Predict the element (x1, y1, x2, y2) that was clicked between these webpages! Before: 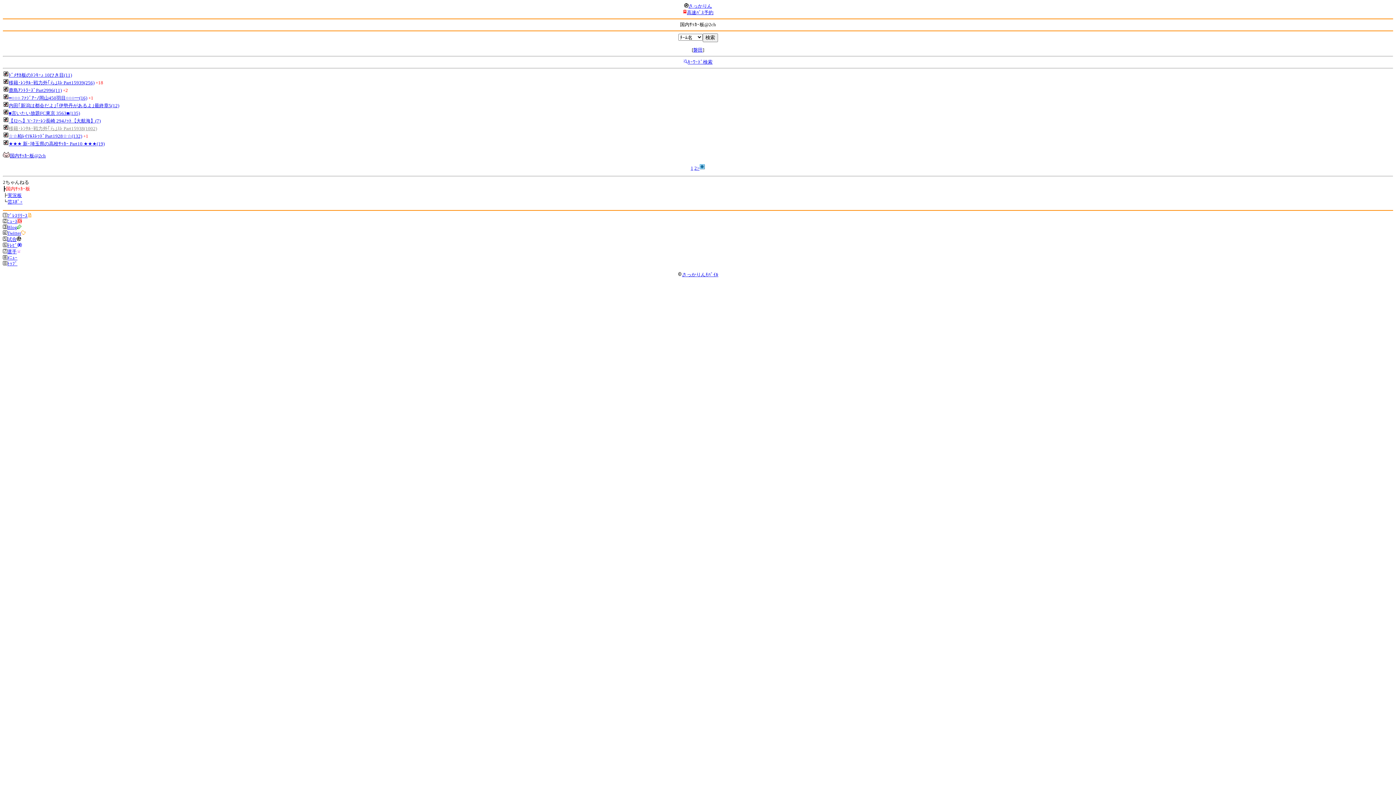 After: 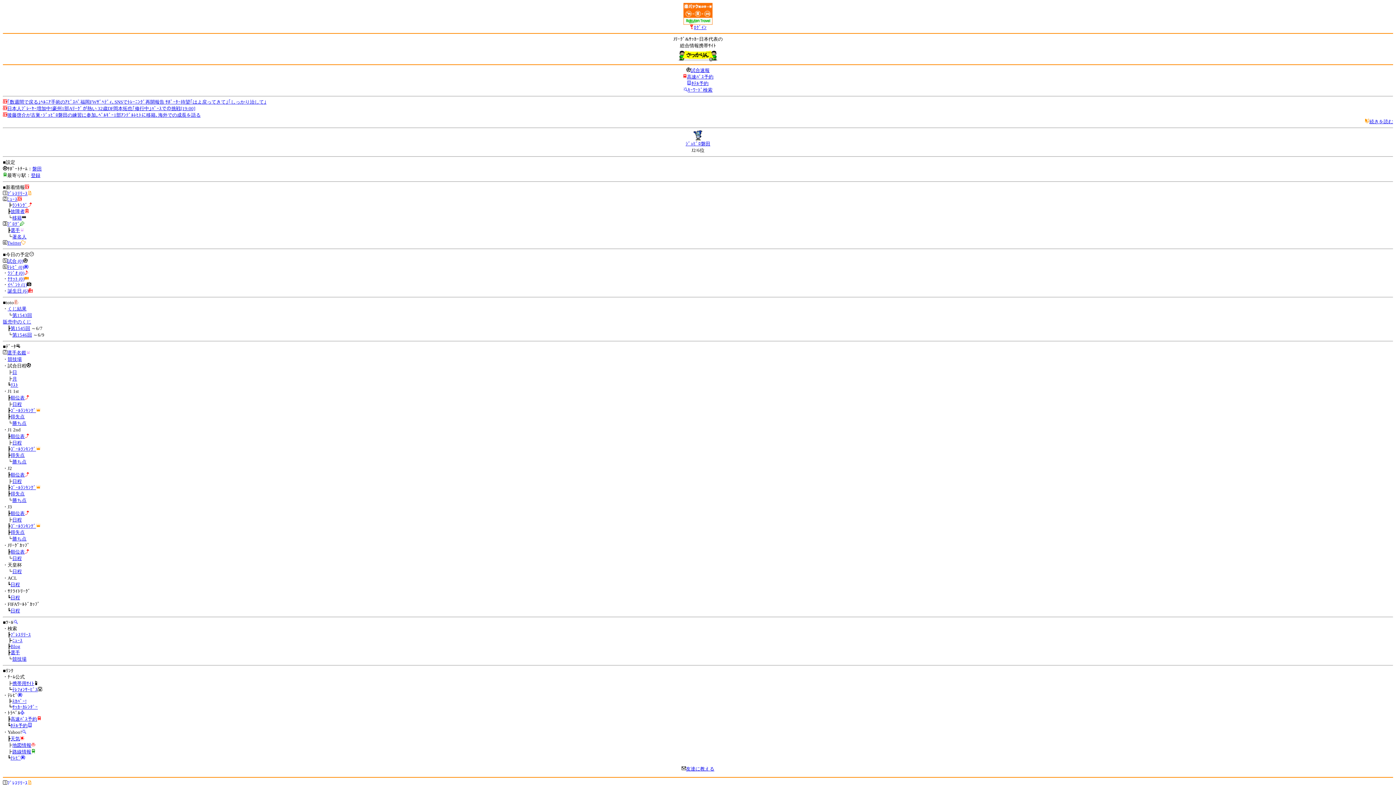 Action: label: さっかりん bbox: (688, 3, 712, 8)